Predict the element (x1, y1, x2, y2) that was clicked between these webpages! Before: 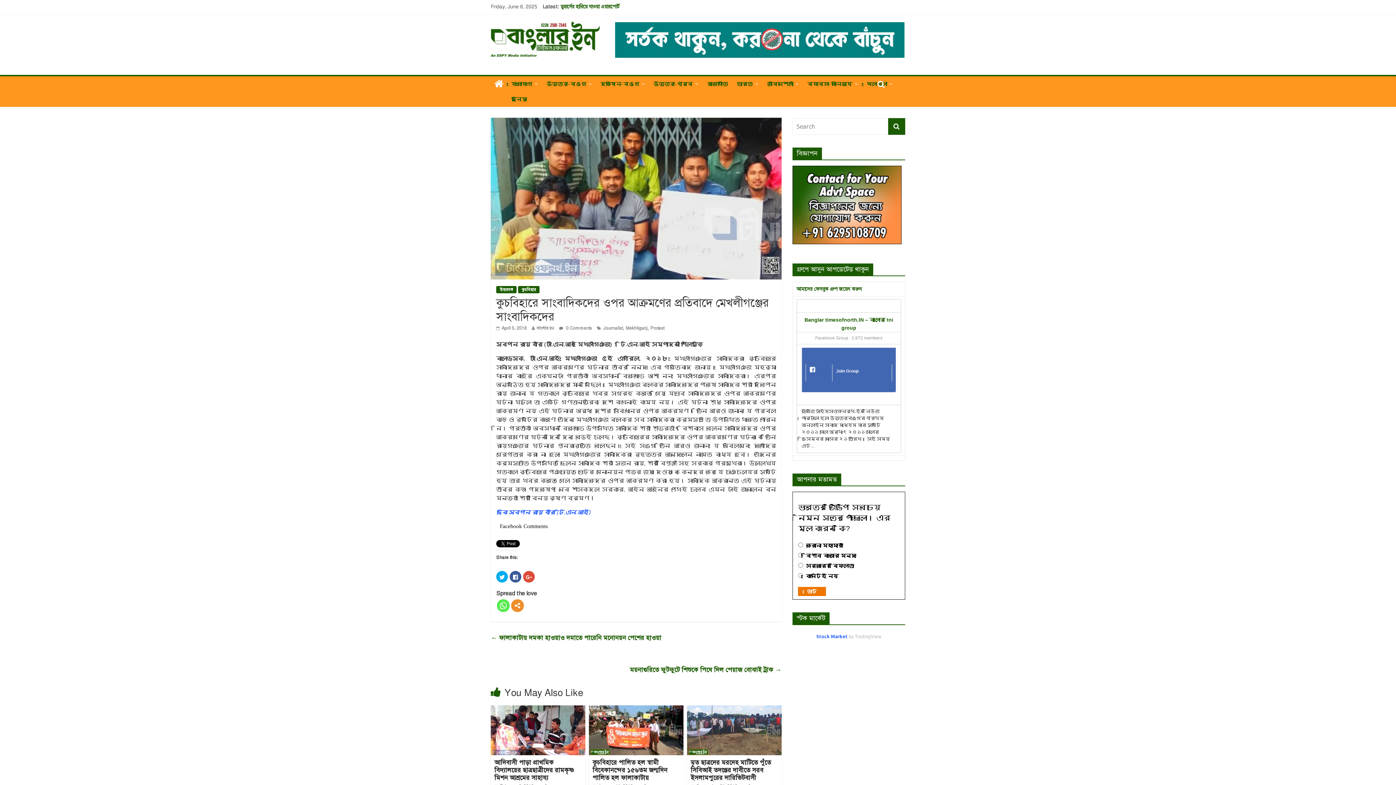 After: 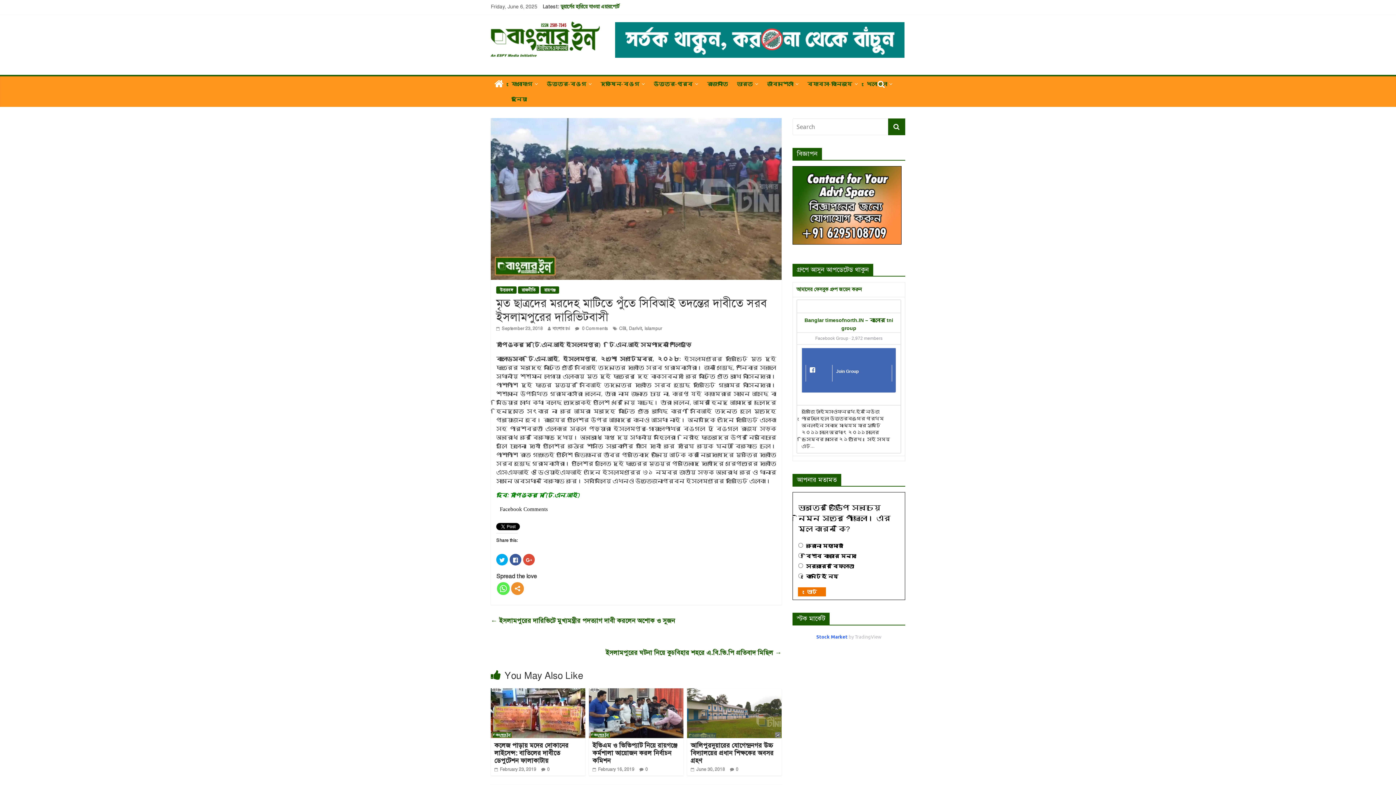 Action: bbox: (690, 758, 771, 782) label: মৃত ছাত্রদের মরদেহ মাটিতে পুঁতে সিবিআই তদন্তের দাবীতে সরব ইসলামপুরের দারিভিটবাসী